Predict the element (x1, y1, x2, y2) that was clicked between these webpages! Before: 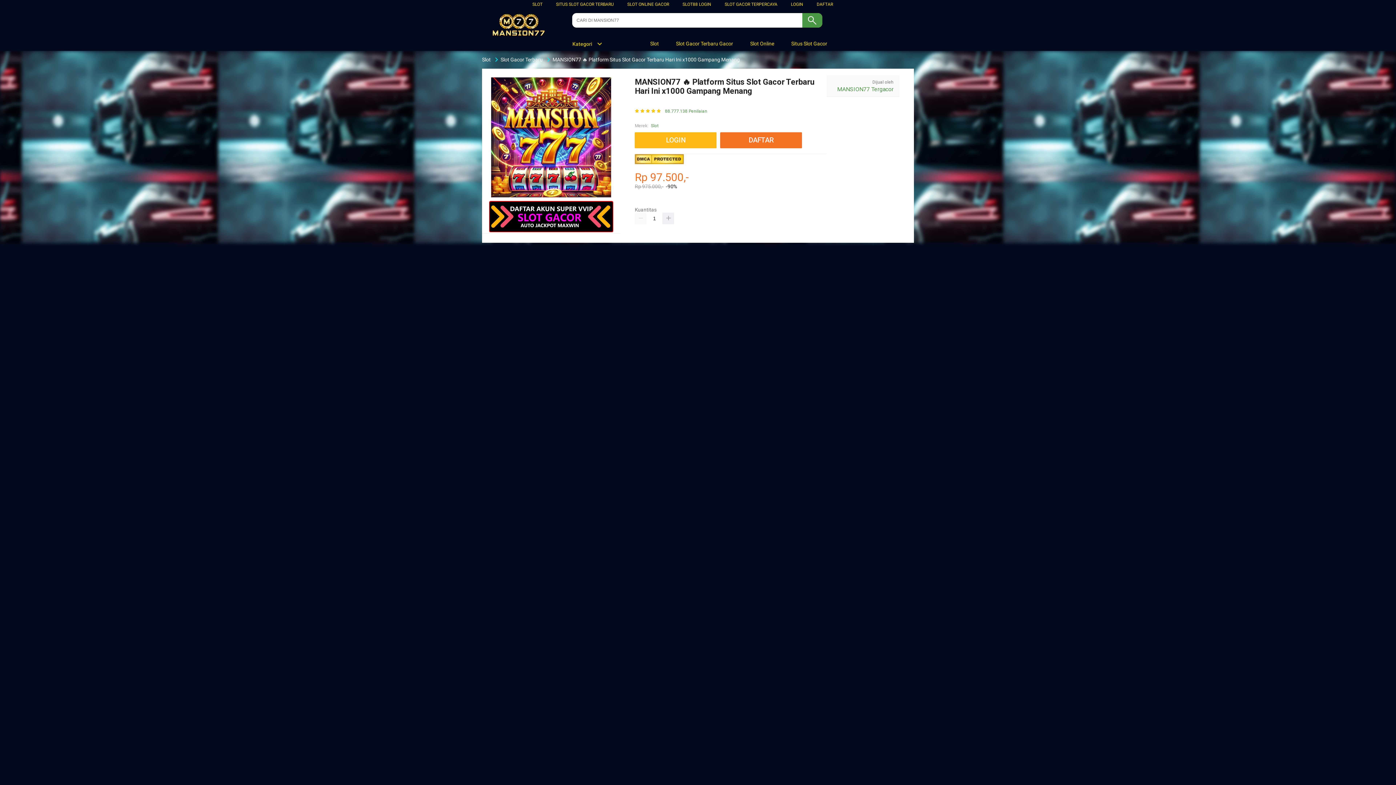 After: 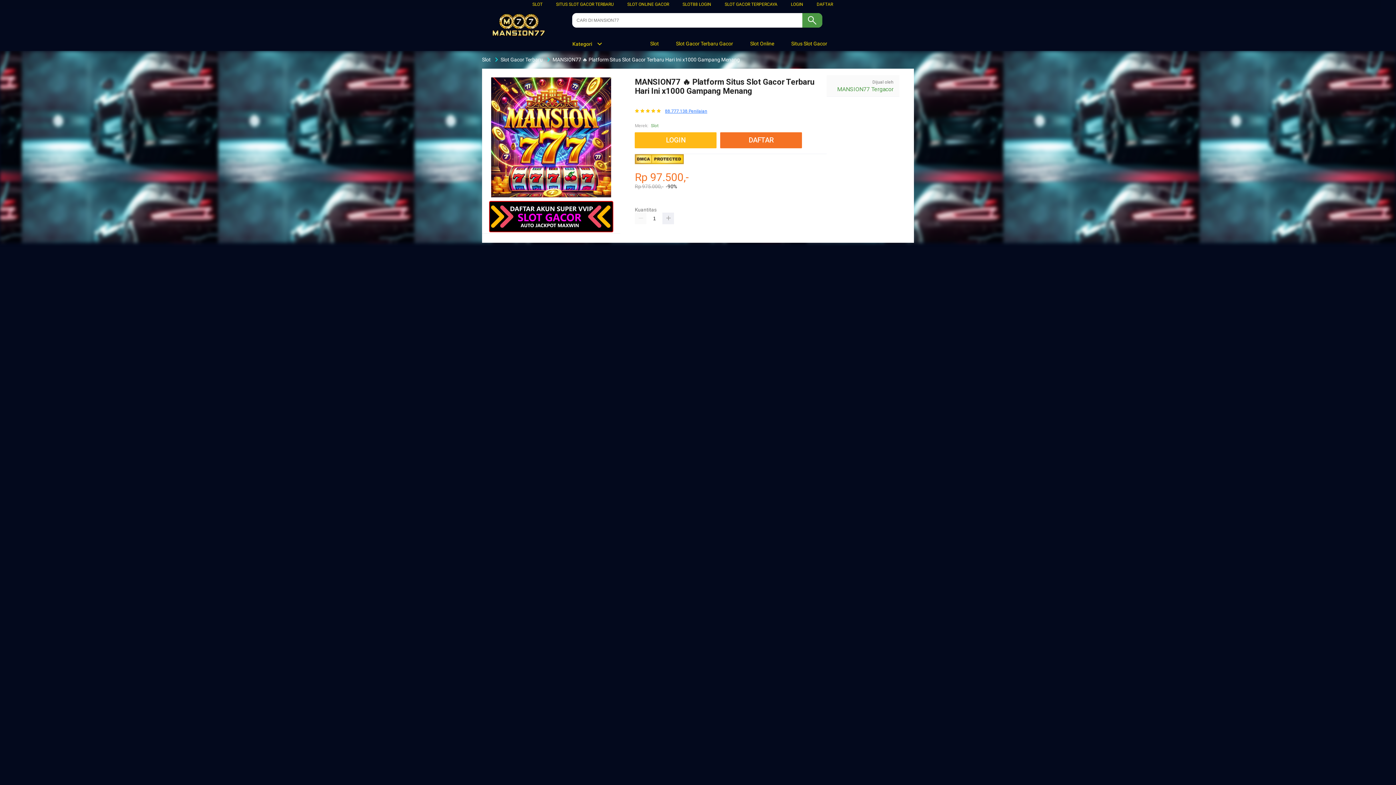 Action: label: 88.777.138 Penilaian bbox: (665, 108, 707, 113)